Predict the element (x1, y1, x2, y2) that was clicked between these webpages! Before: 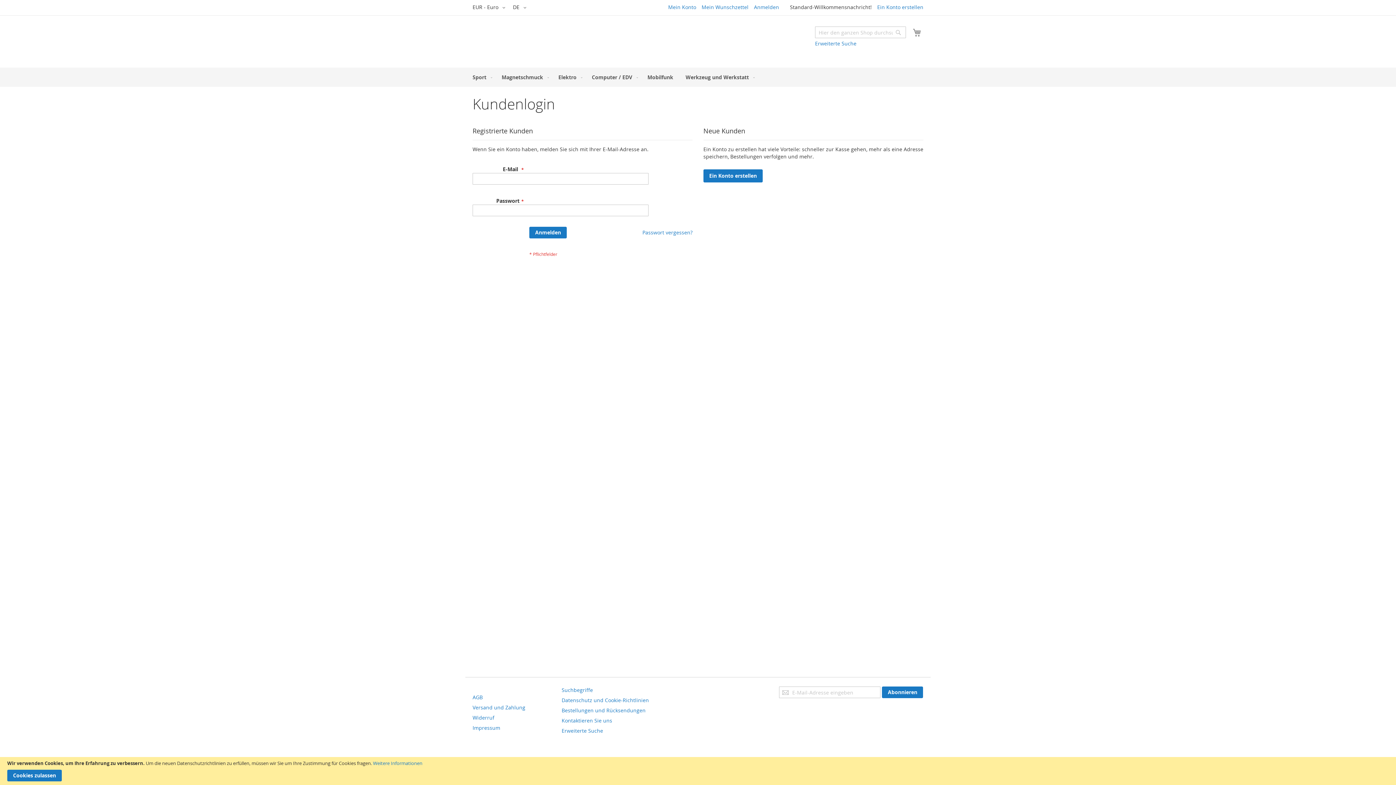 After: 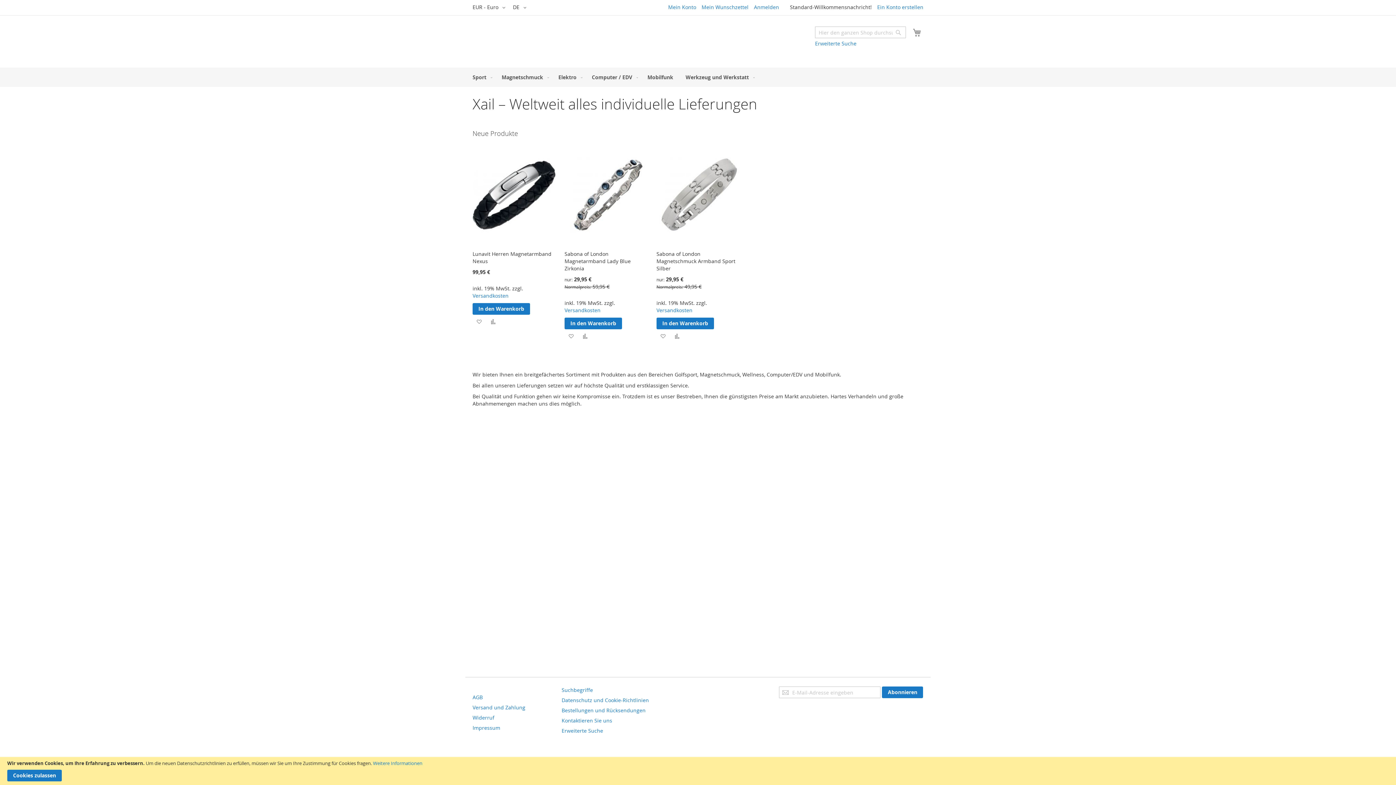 Action: bbox: (472, 23, 541, 58) label: store logo